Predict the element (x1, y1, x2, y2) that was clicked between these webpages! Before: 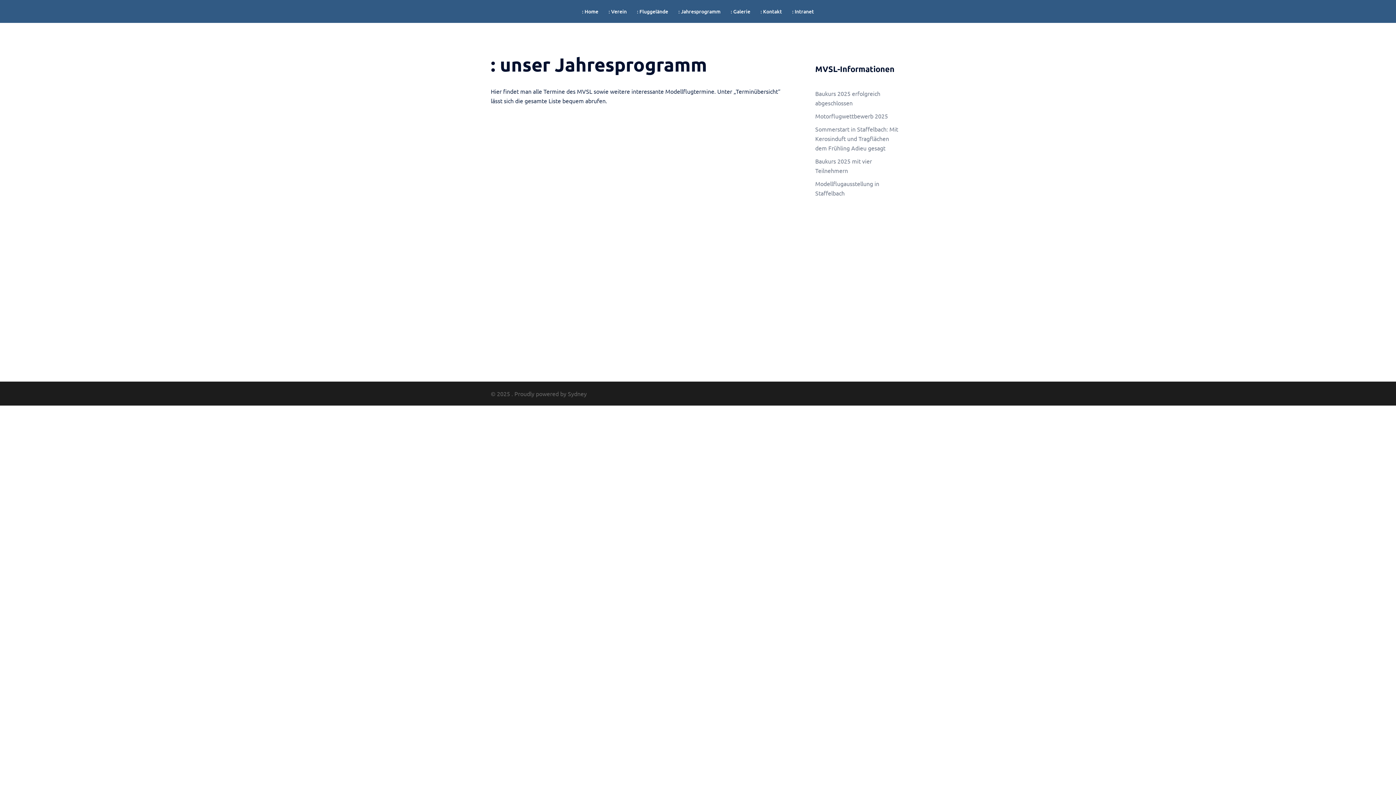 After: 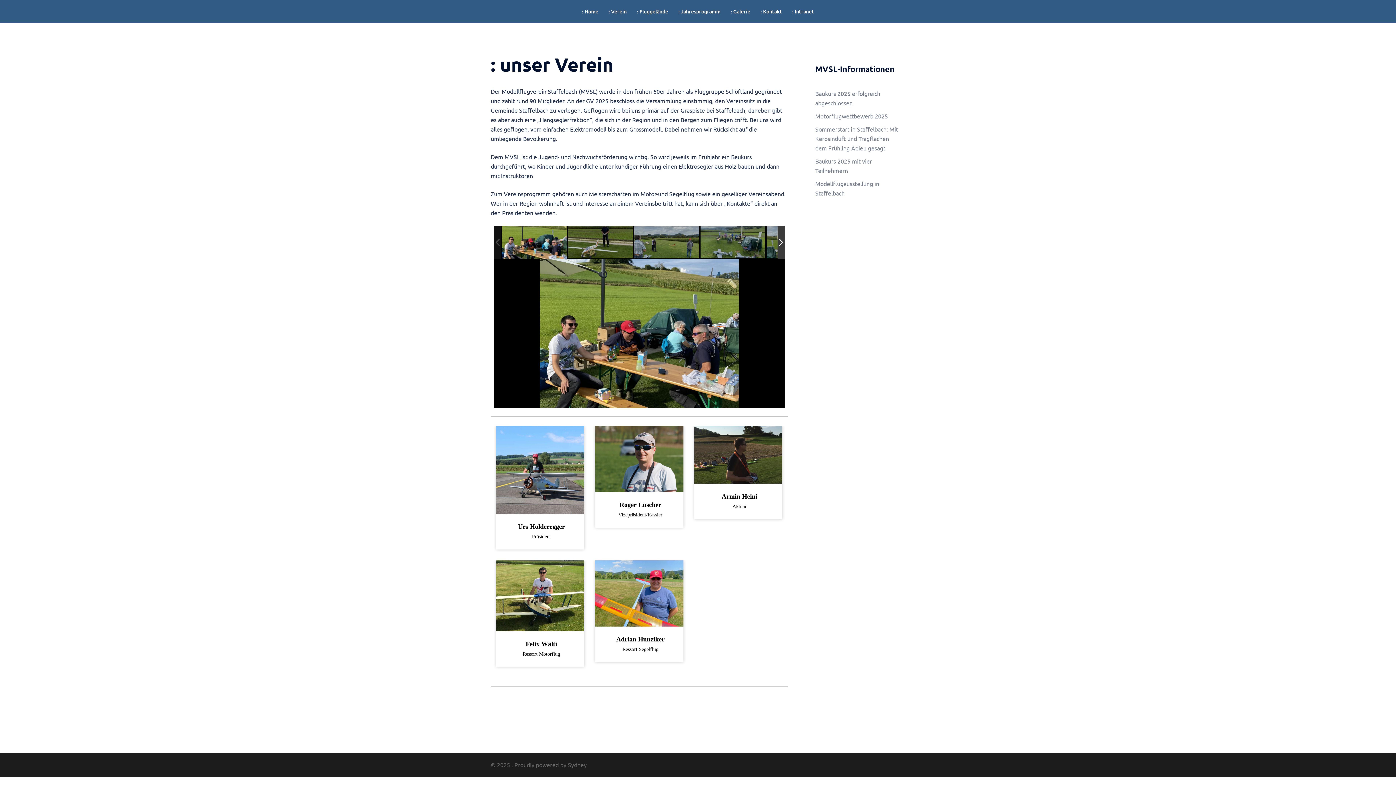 Action: bbox: (608, 7, 626, 15) label: : Verein